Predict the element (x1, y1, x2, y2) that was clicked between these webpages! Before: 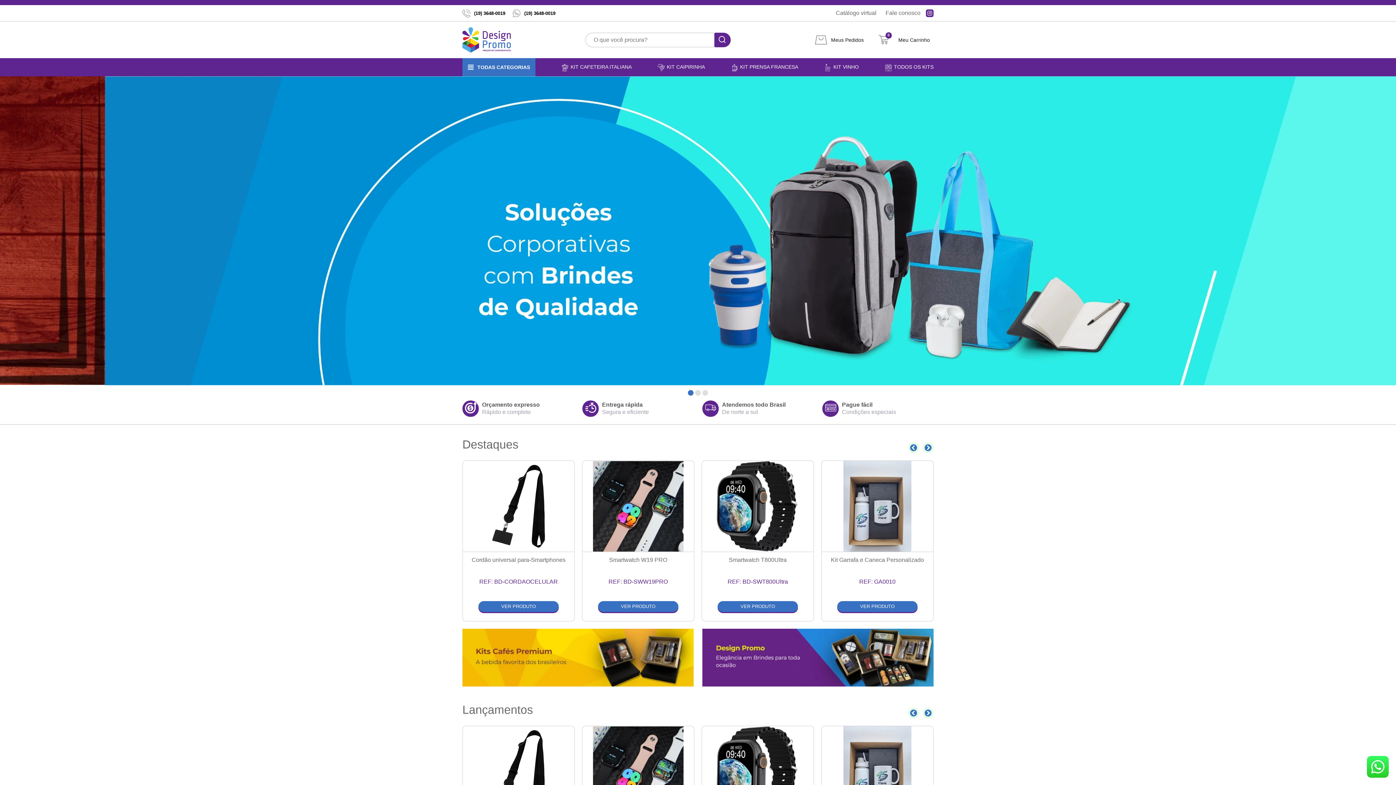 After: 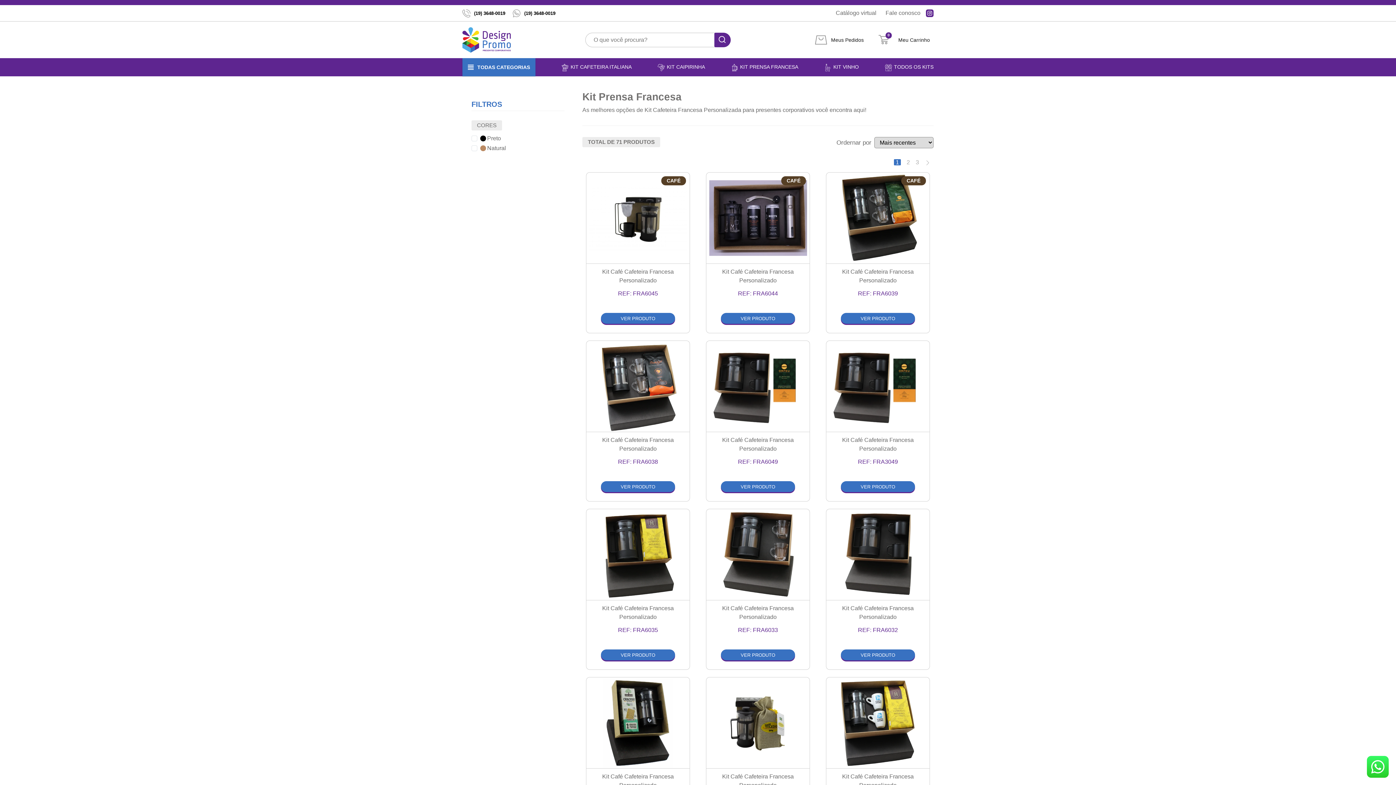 Action: label: KIT PRENSA FRANCESA bbox: (731, 63, 798, 71)